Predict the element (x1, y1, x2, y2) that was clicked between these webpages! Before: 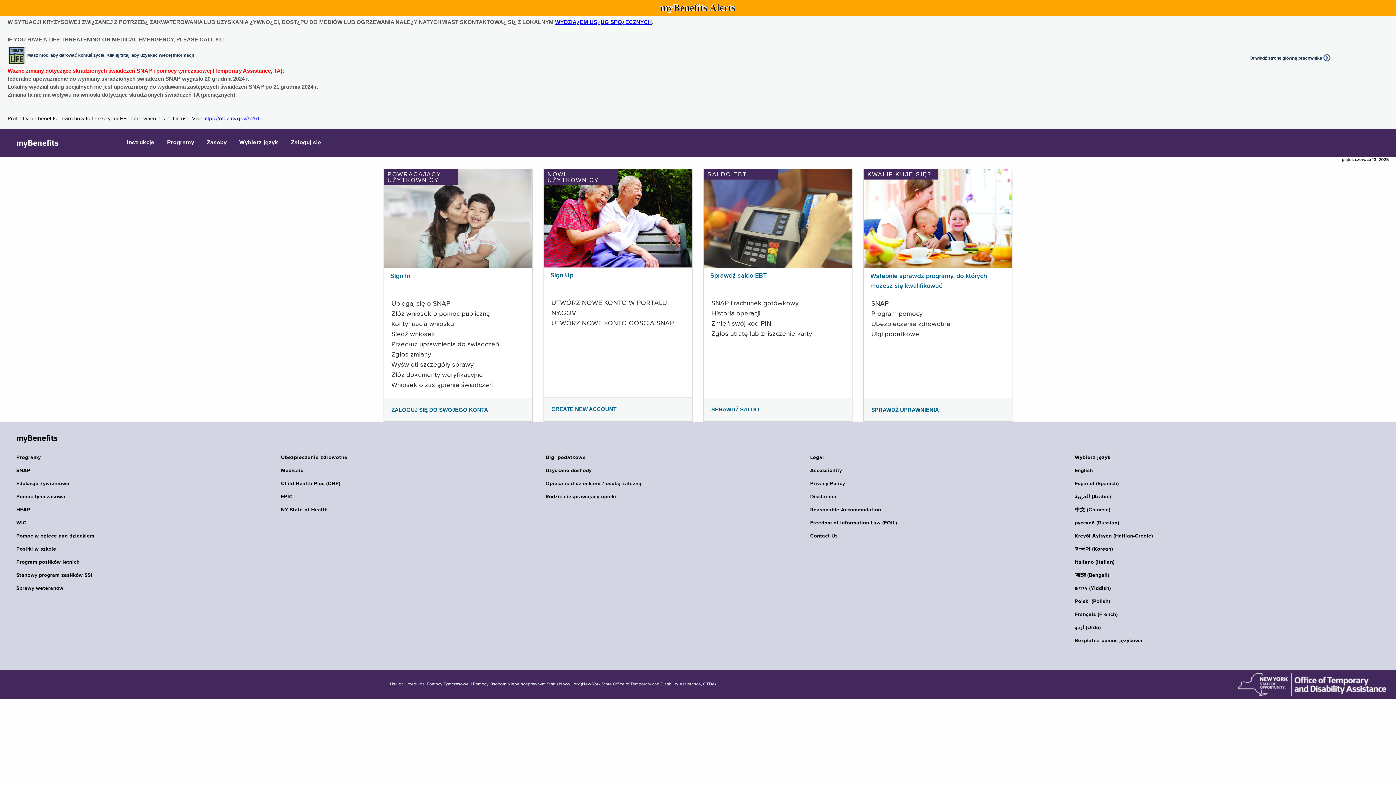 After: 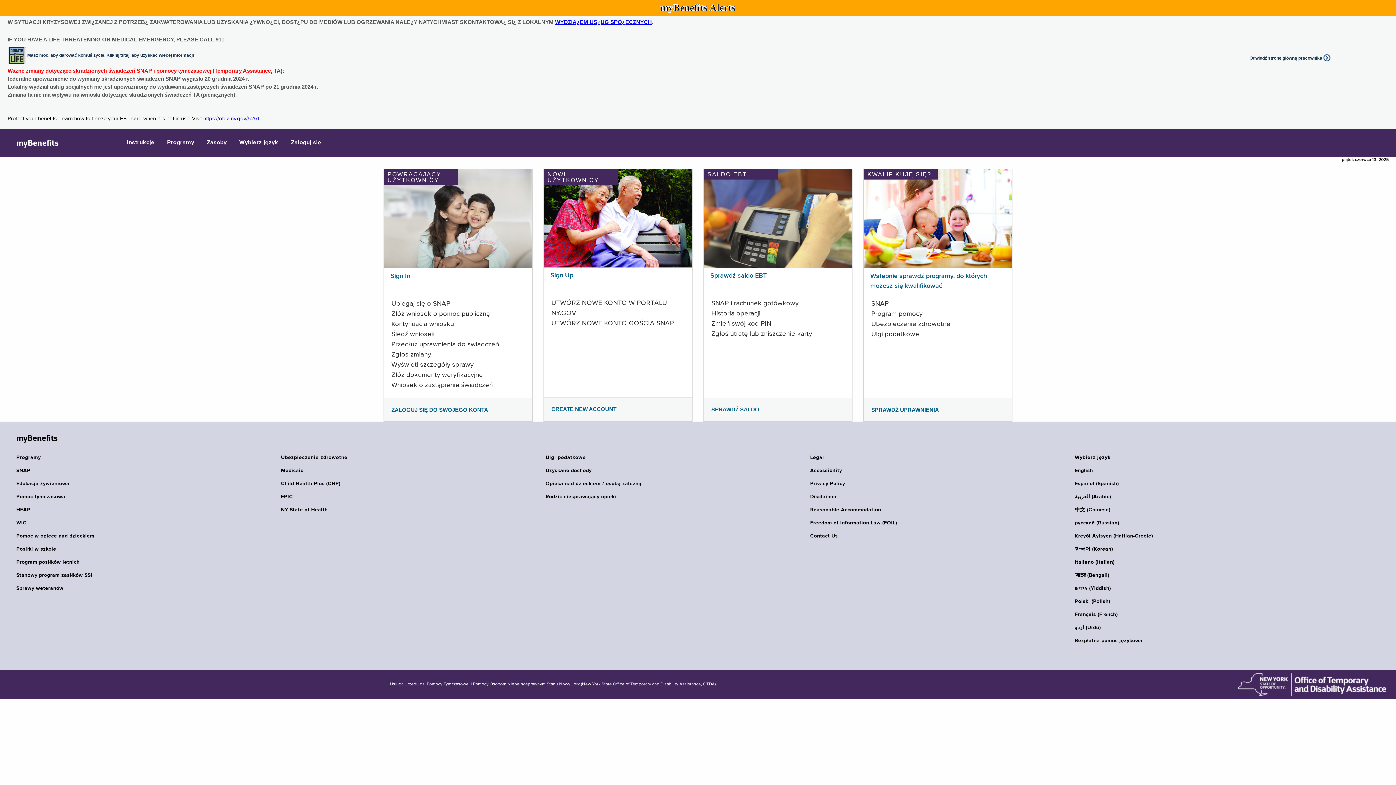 Action: label: myBenefits bbox: (10, 129, 58, 156)